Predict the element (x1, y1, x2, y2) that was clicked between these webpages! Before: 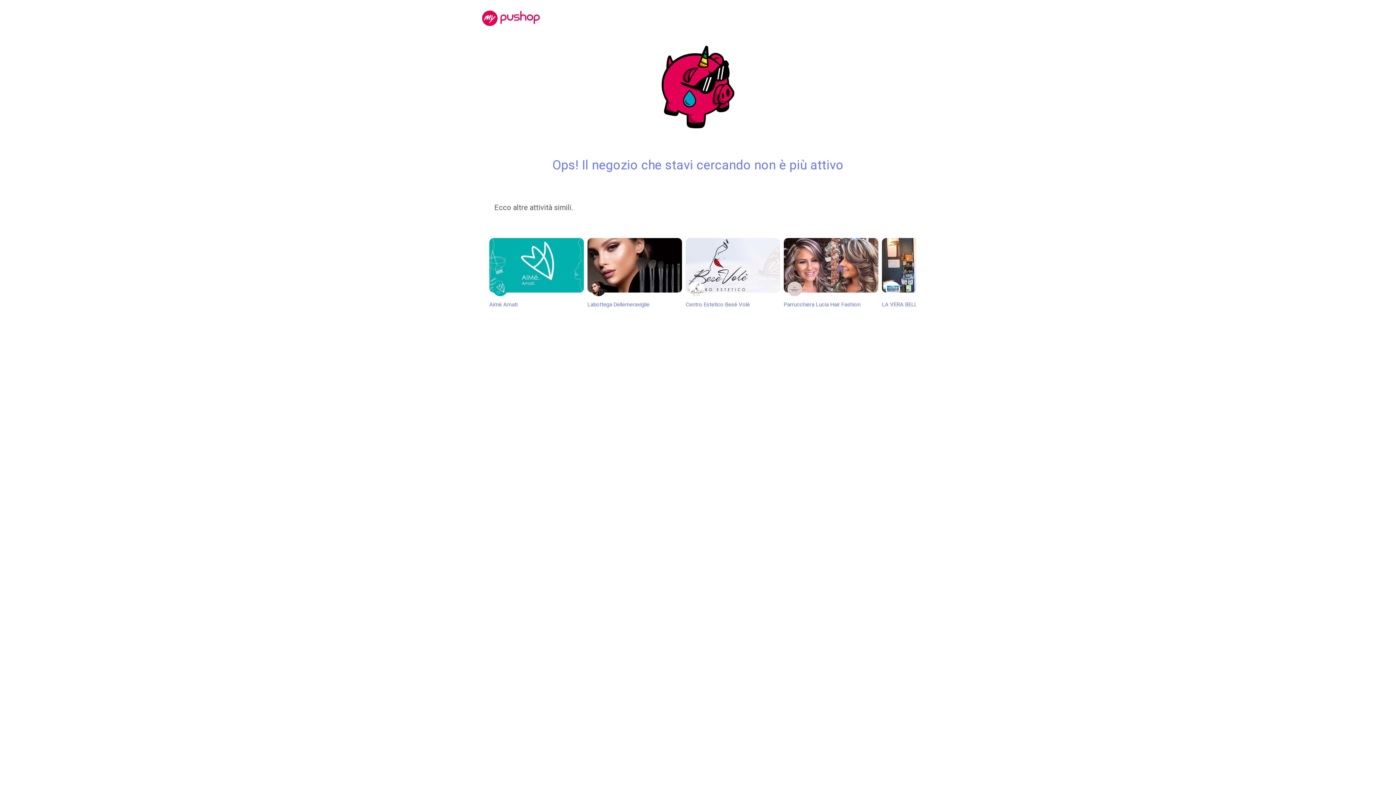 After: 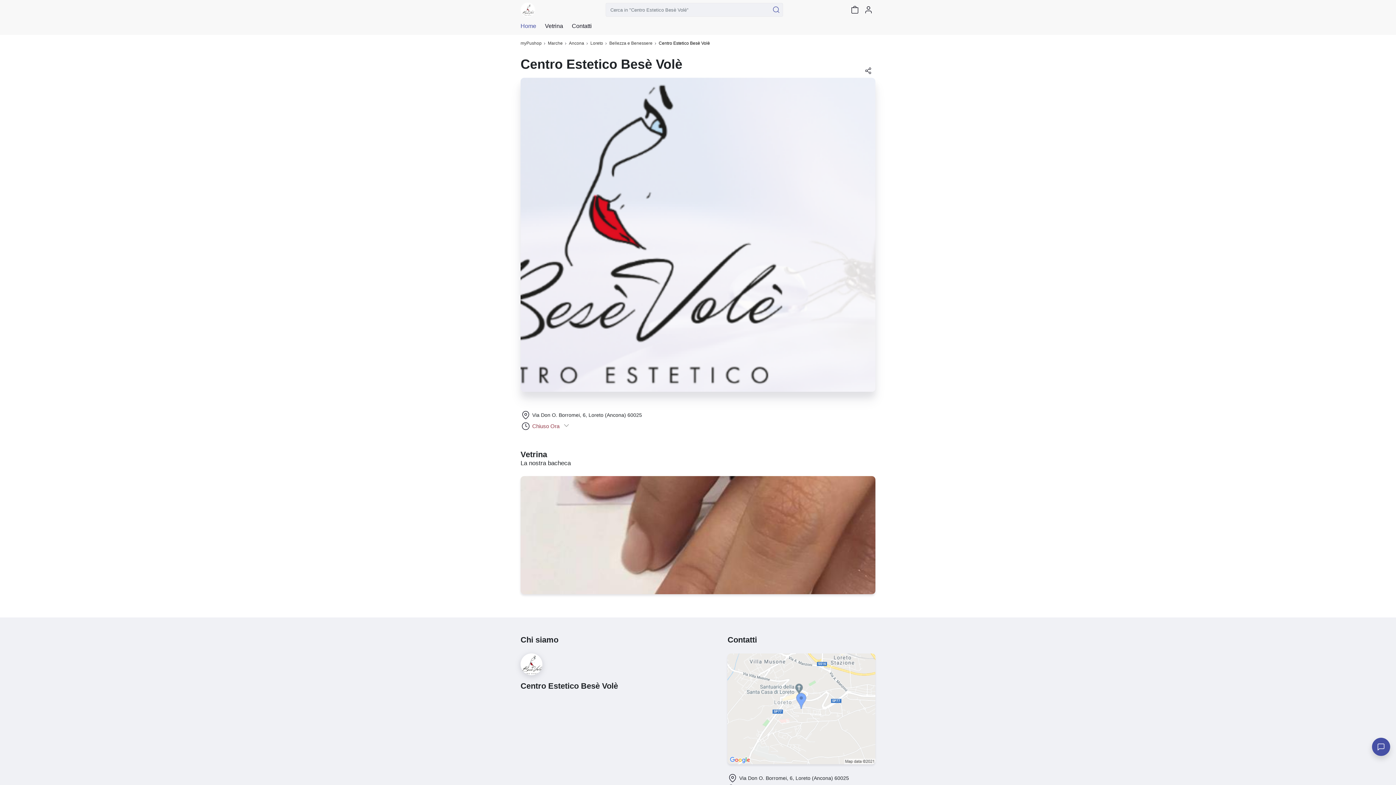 Action: bbox: (685, 238, 780, 309) label: Centro Estetico Besè Volè